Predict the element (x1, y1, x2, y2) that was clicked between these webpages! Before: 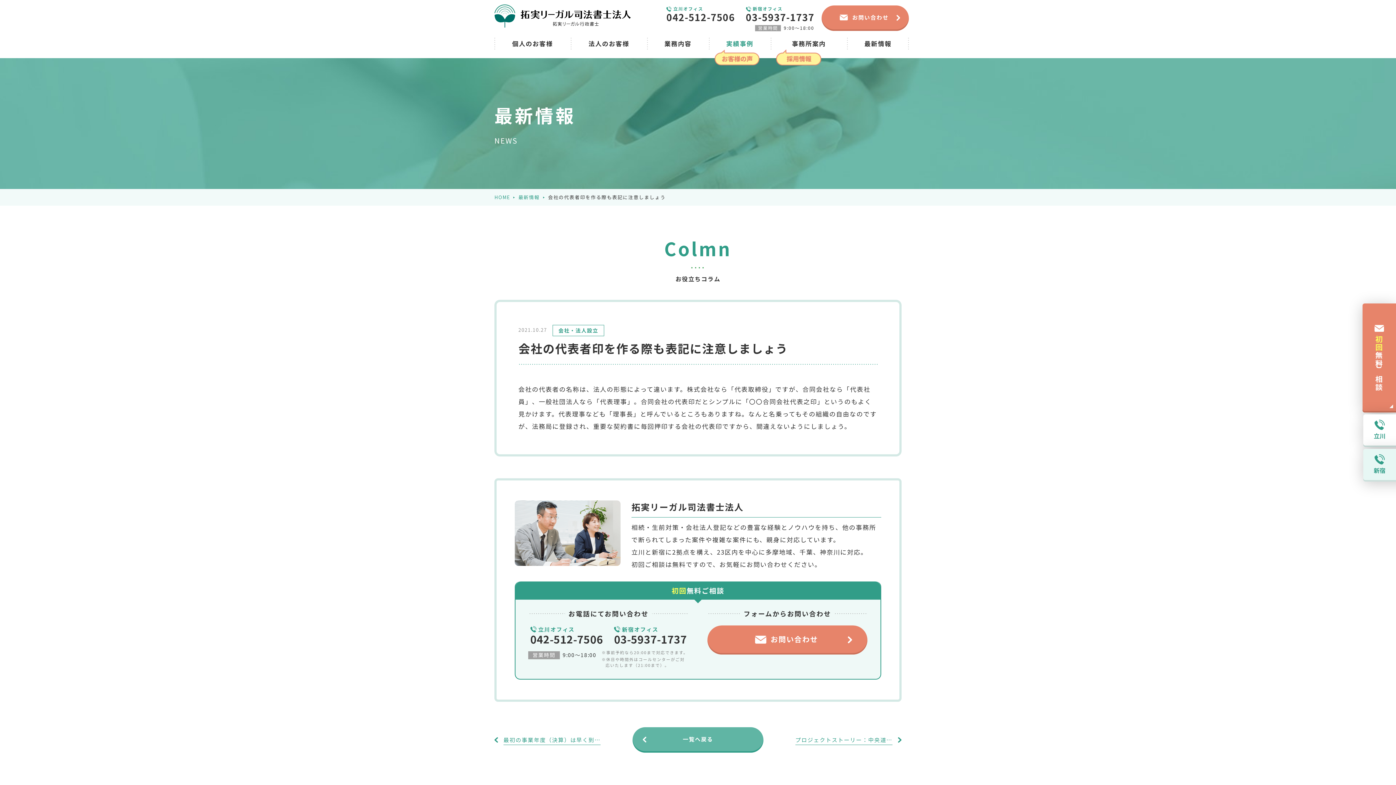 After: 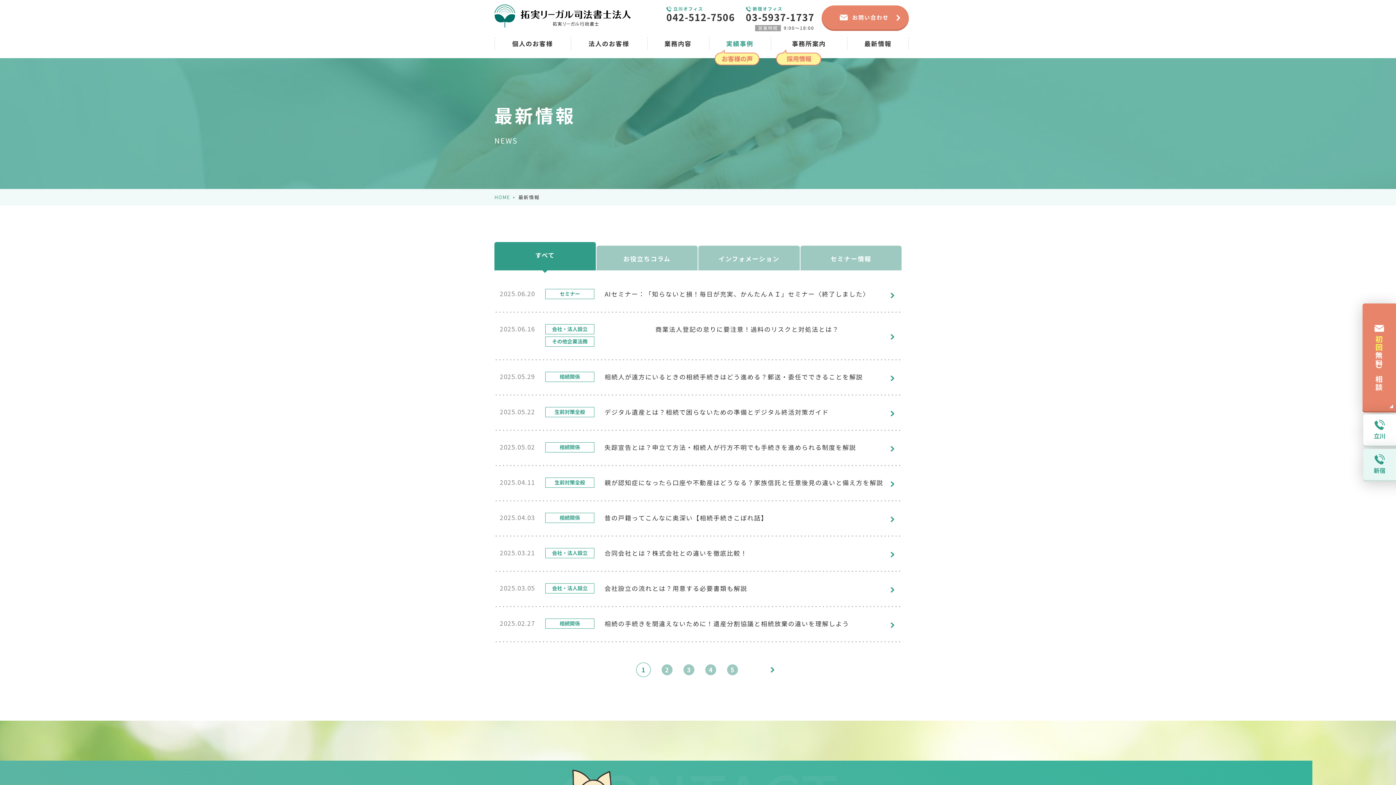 Action: label: 一覧へ戻る bbox: (632, 727, 763, 753)